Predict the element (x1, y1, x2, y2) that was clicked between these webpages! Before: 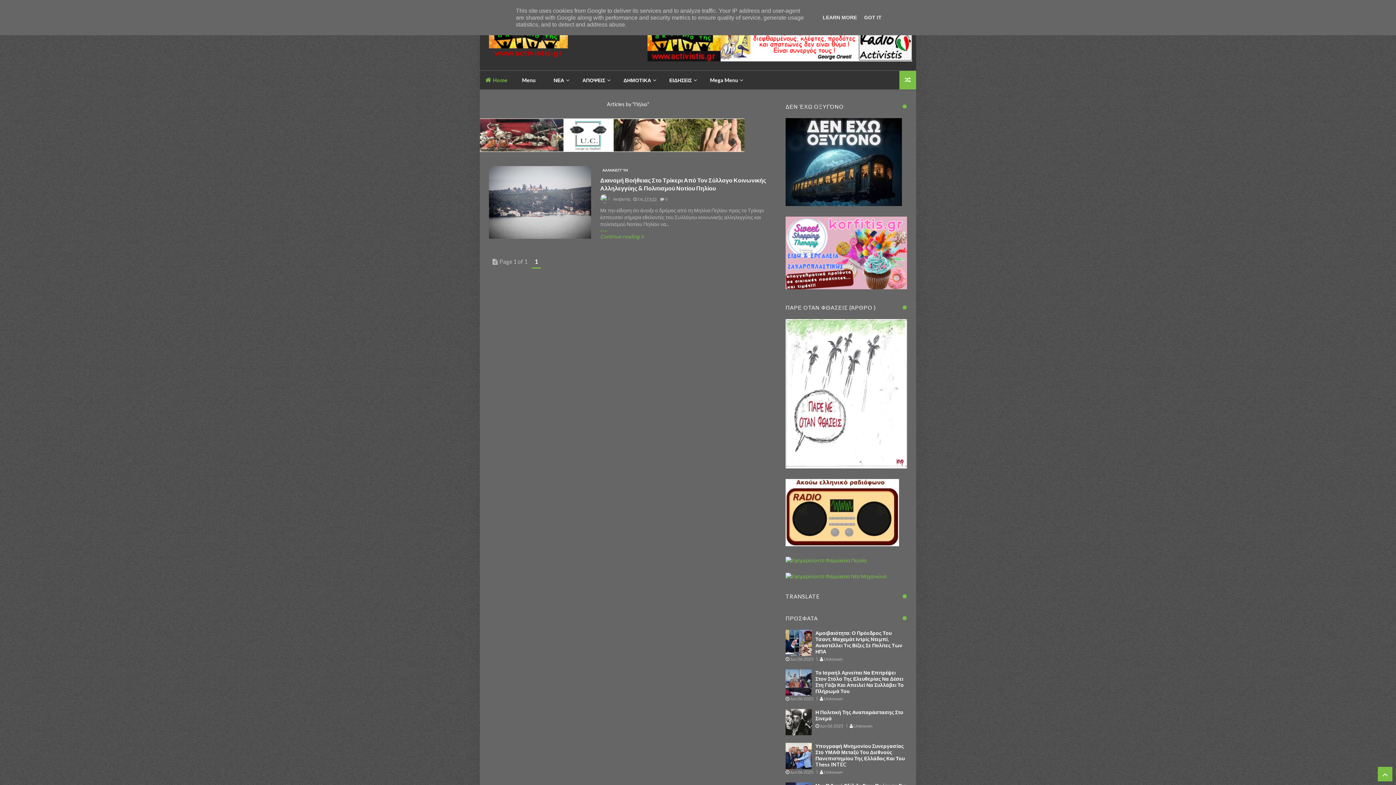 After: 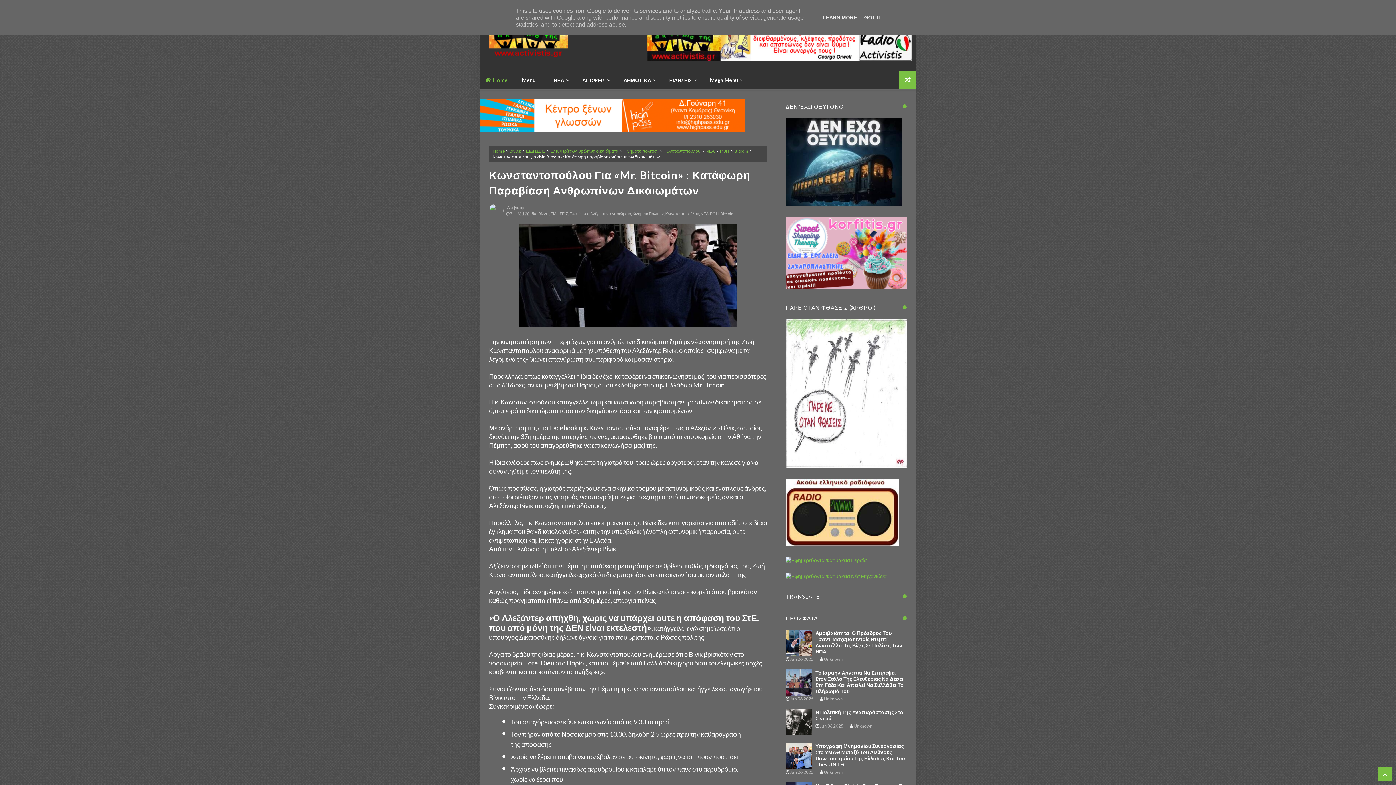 Action: bbox: (899, 70, 916, 89)